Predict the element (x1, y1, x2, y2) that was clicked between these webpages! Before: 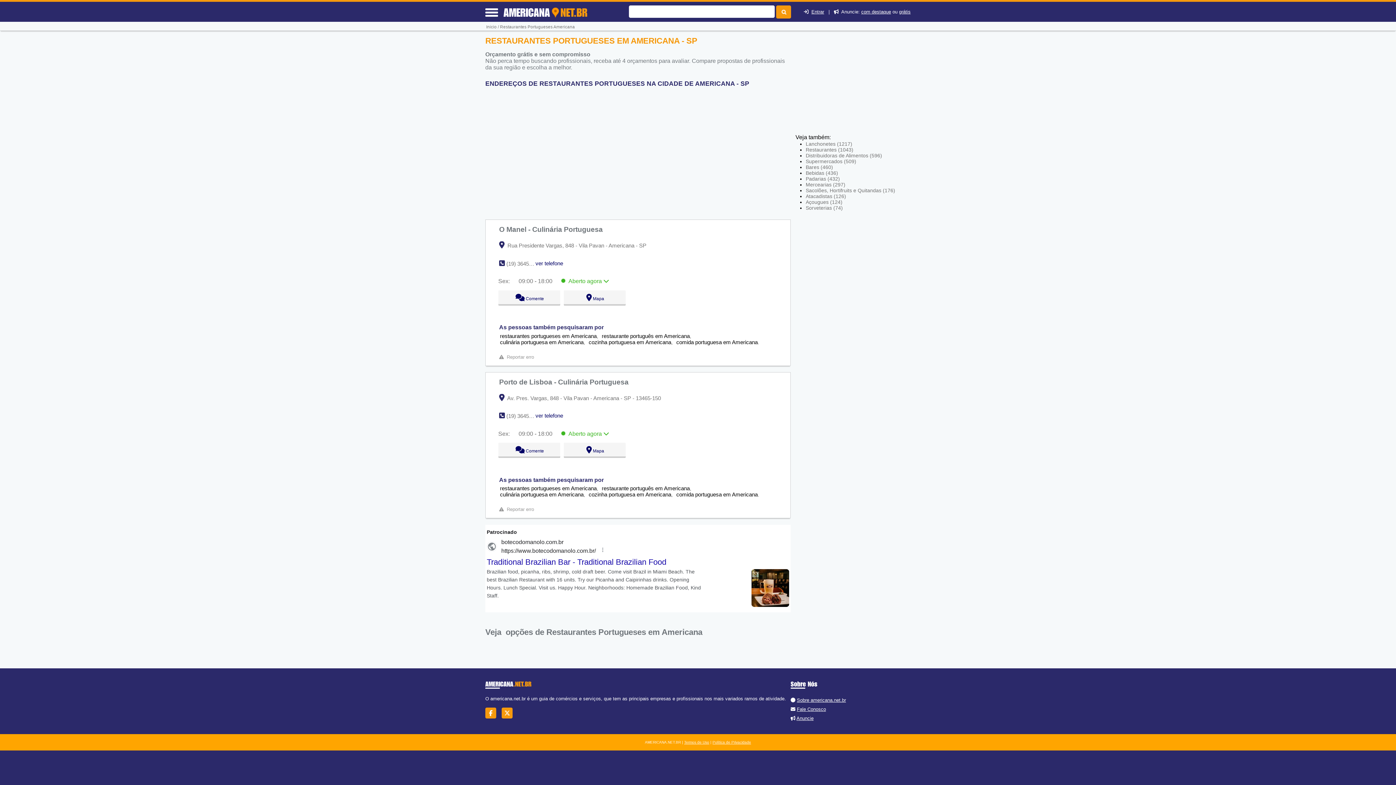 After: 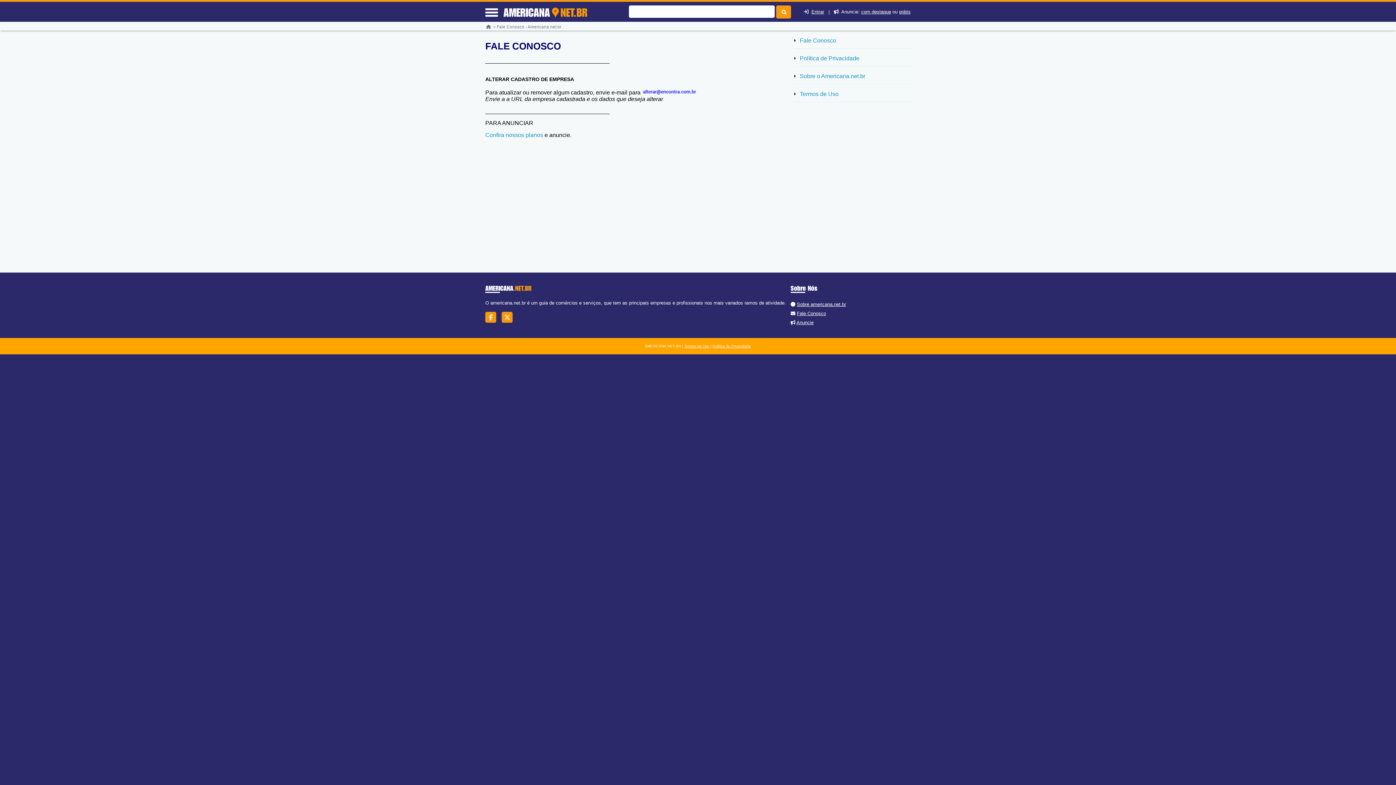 Action: bbox: (790, 713, 820, 718) label: Fale Conosco